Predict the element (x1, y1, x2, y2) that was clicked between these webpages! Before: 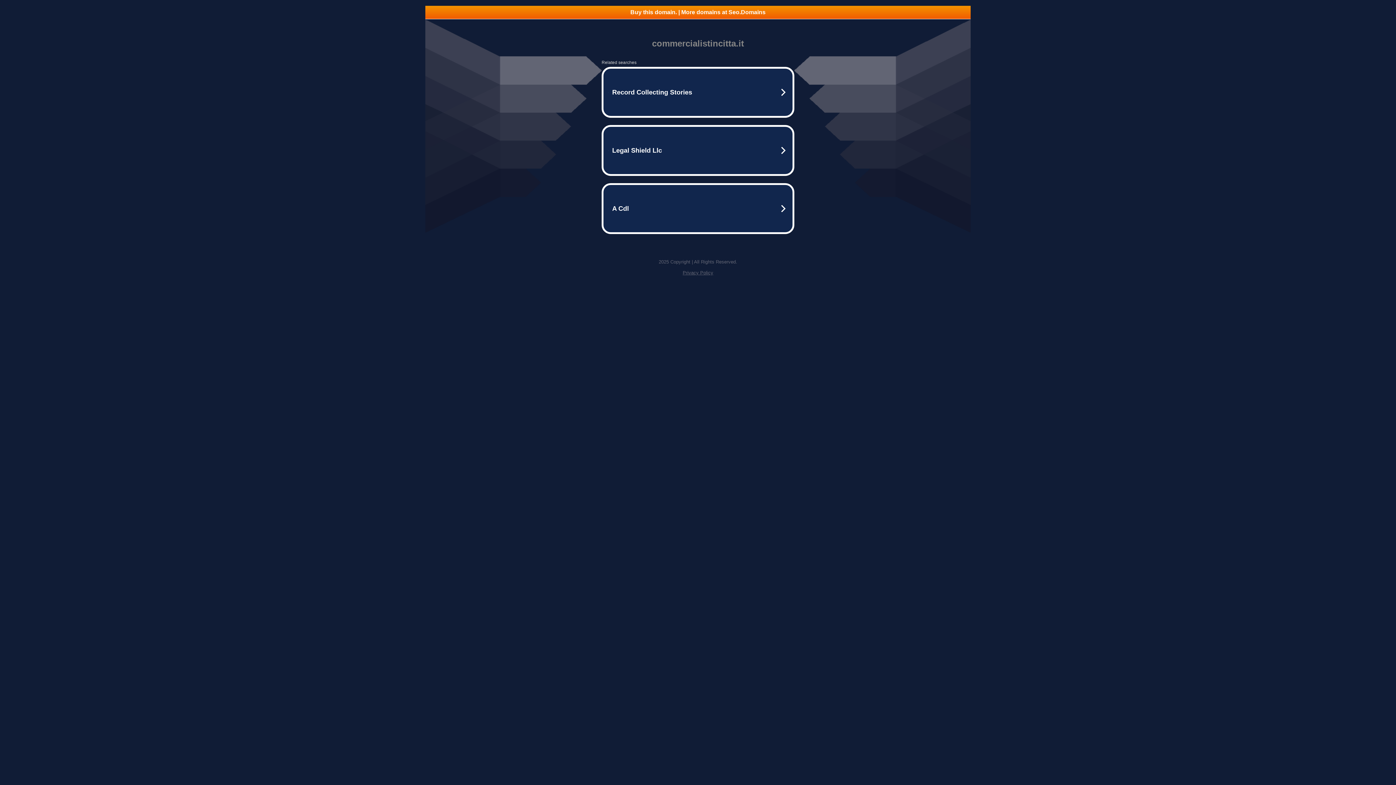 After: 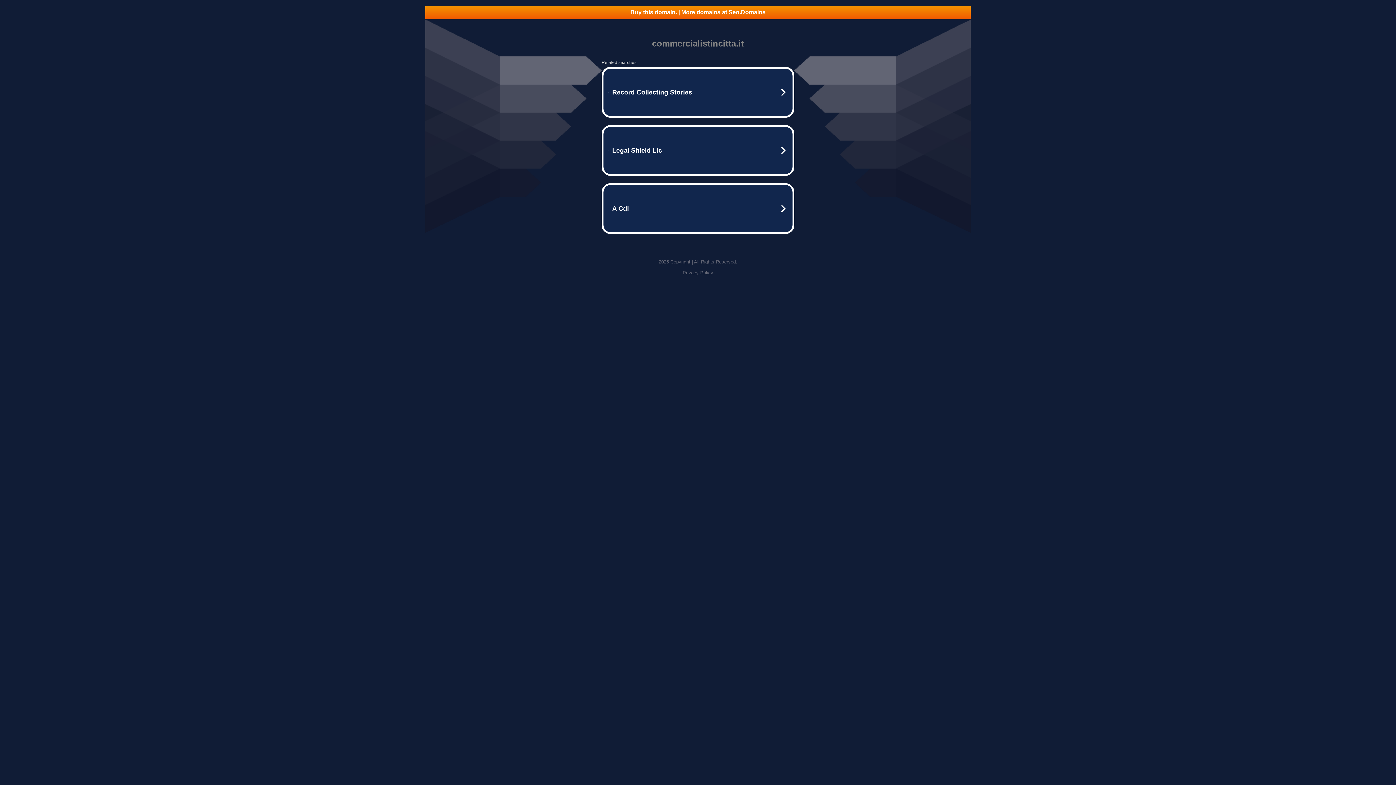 Action: bbox: (682, 270, 713, 275) label: Privacy Policy